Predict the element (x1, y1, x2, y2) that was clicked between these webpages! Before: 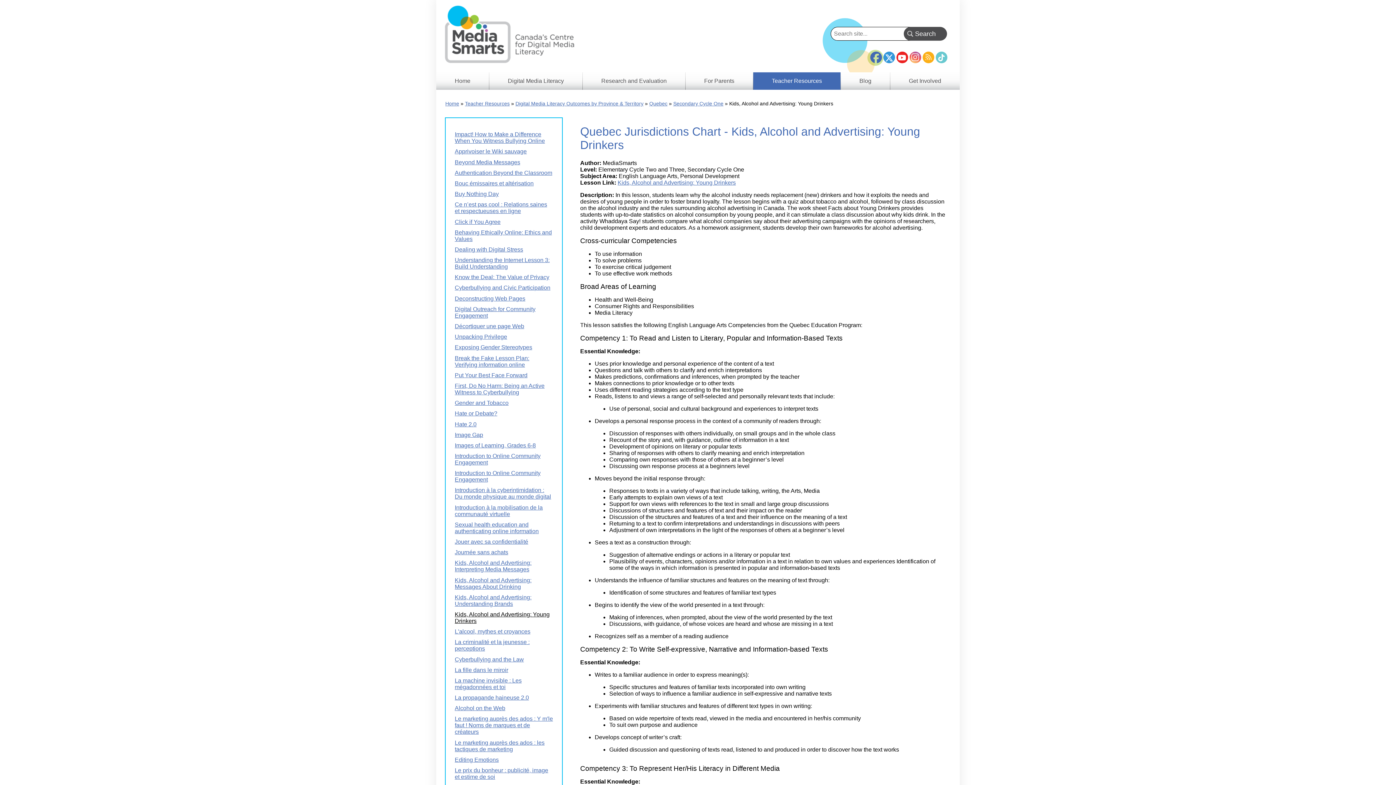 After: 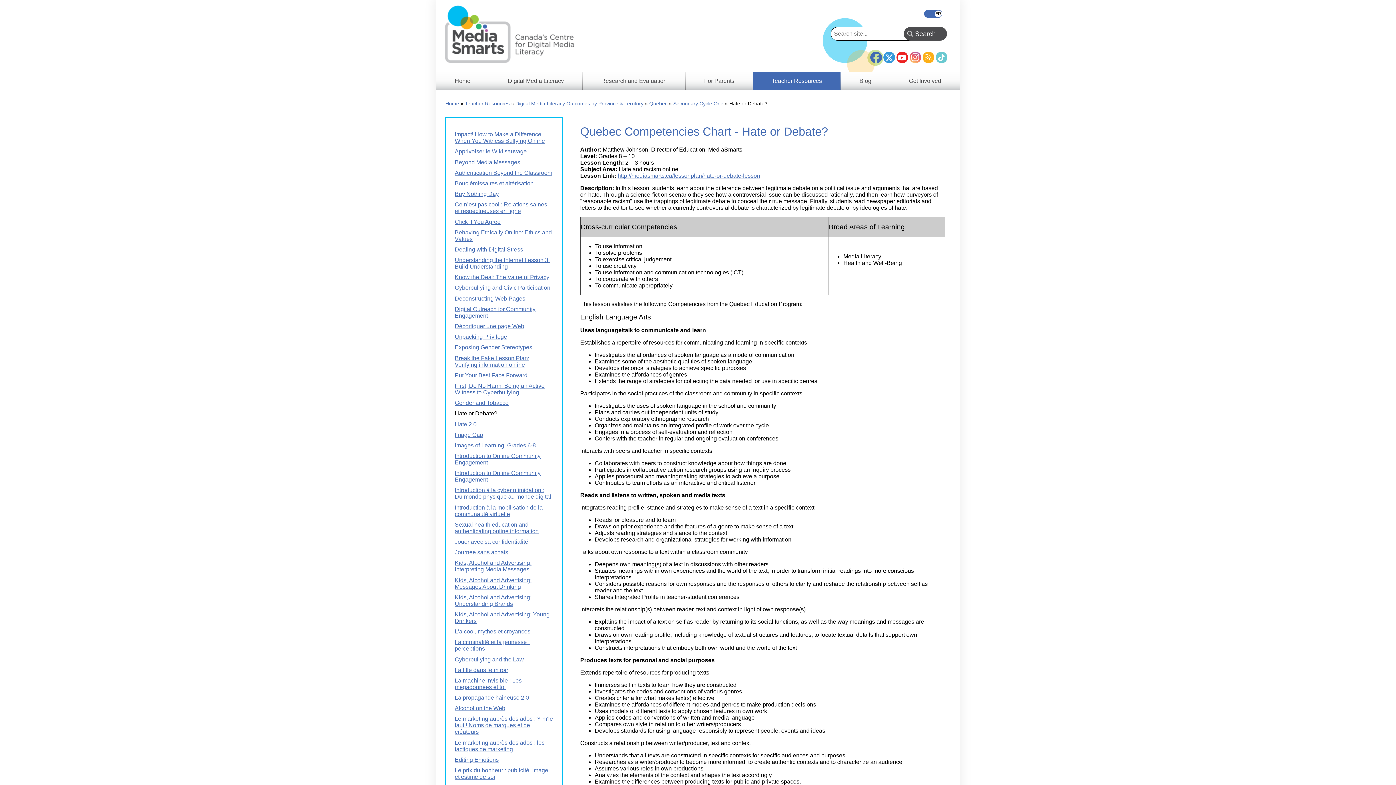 Action: bbox: (454, 410, 497, 416) label: Hate or Debate?